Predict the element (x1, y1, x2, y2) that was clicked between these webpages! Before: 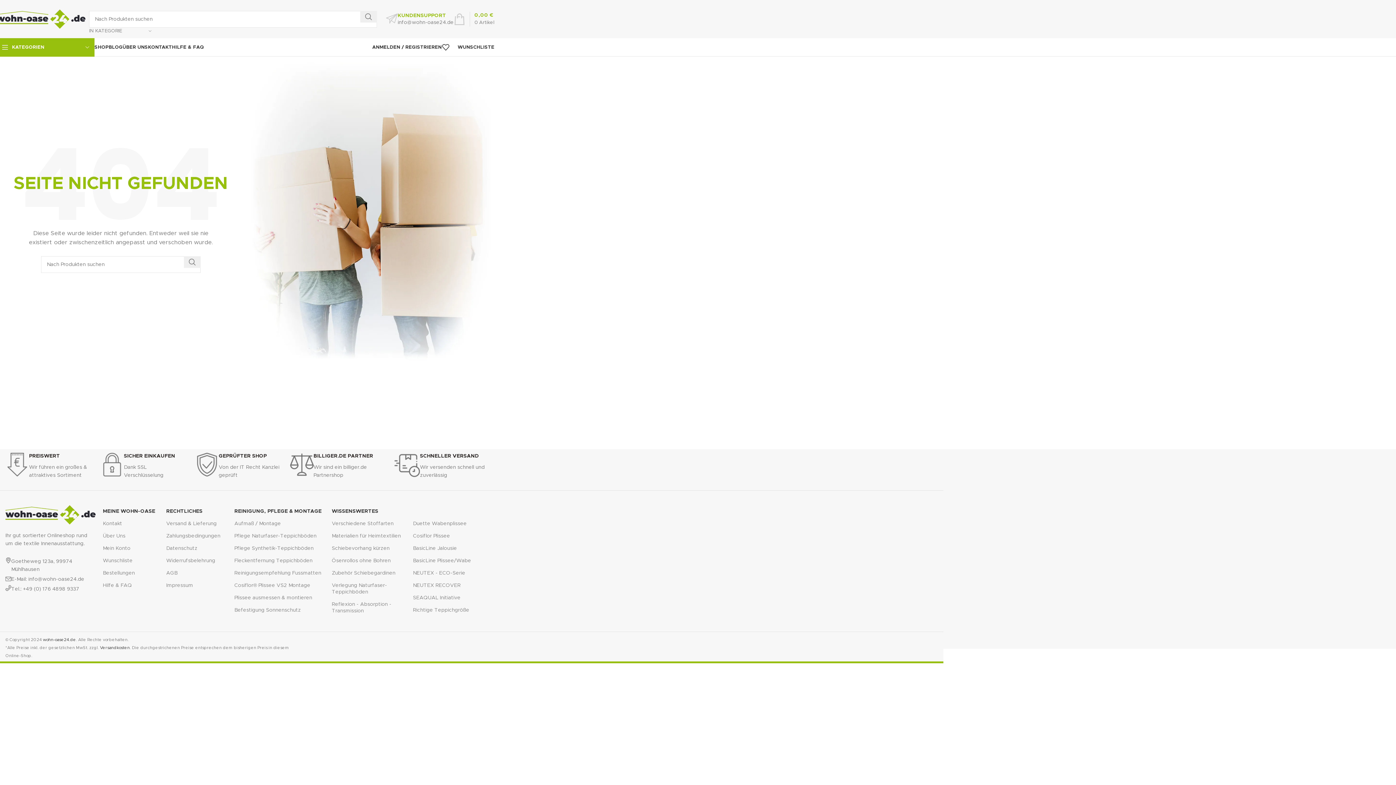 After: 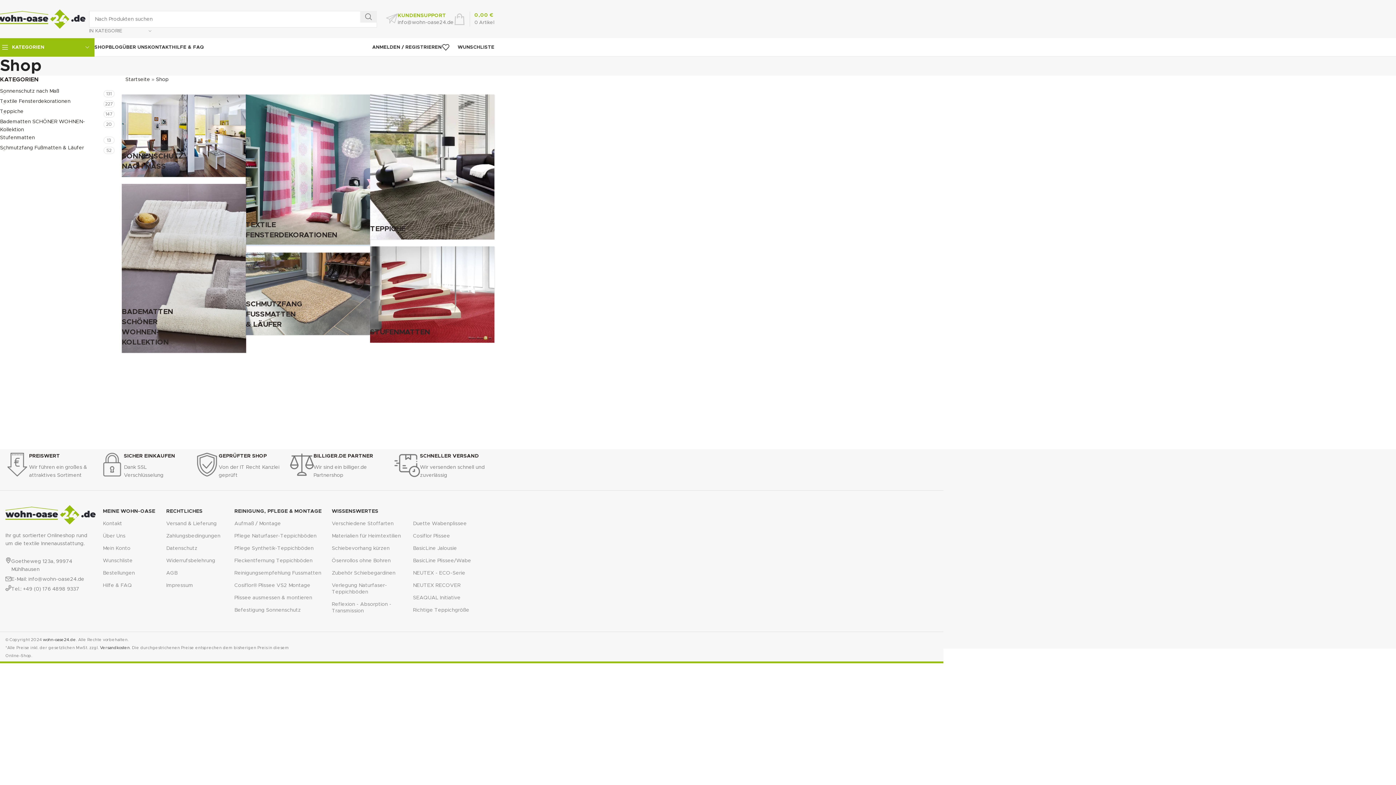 Action: bbox: (94, 40, 108, 54) label: SHOP